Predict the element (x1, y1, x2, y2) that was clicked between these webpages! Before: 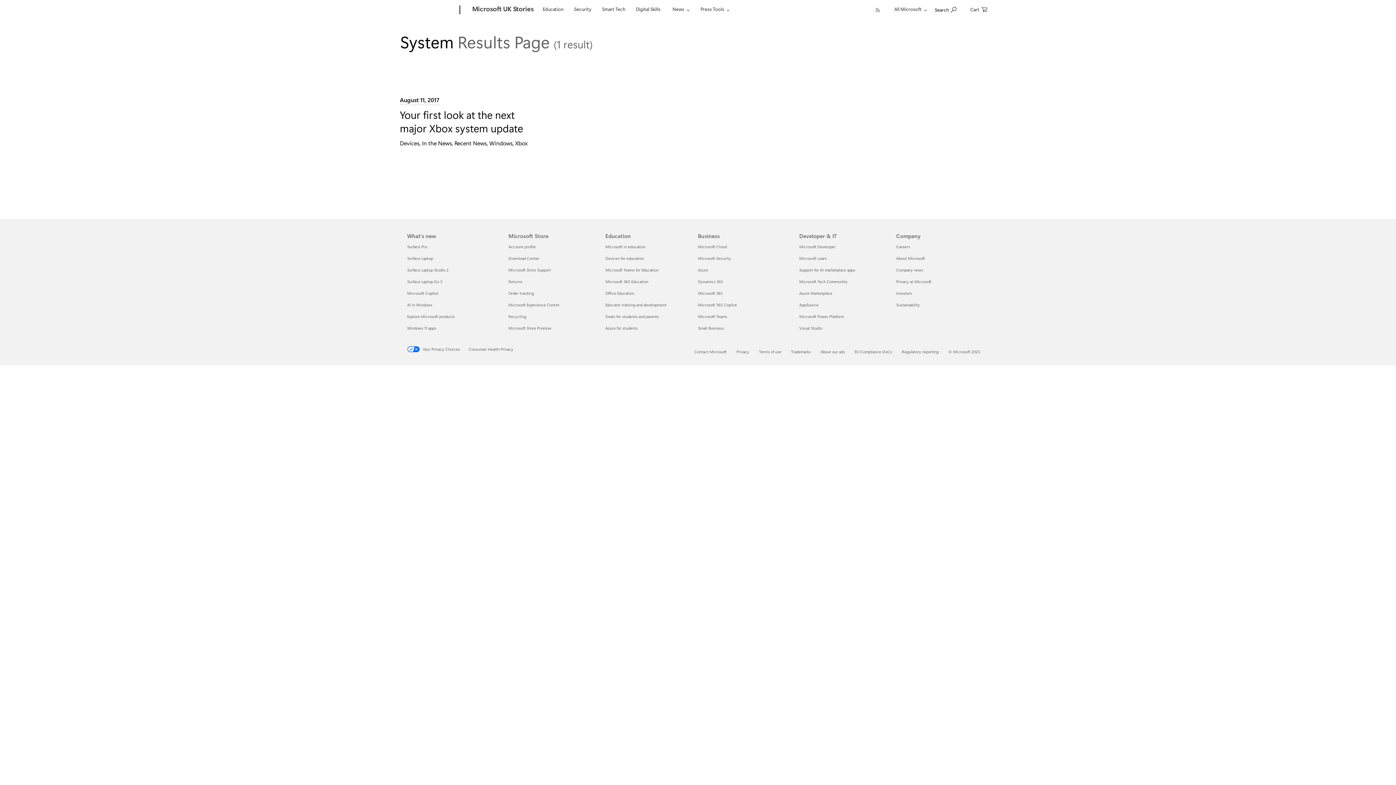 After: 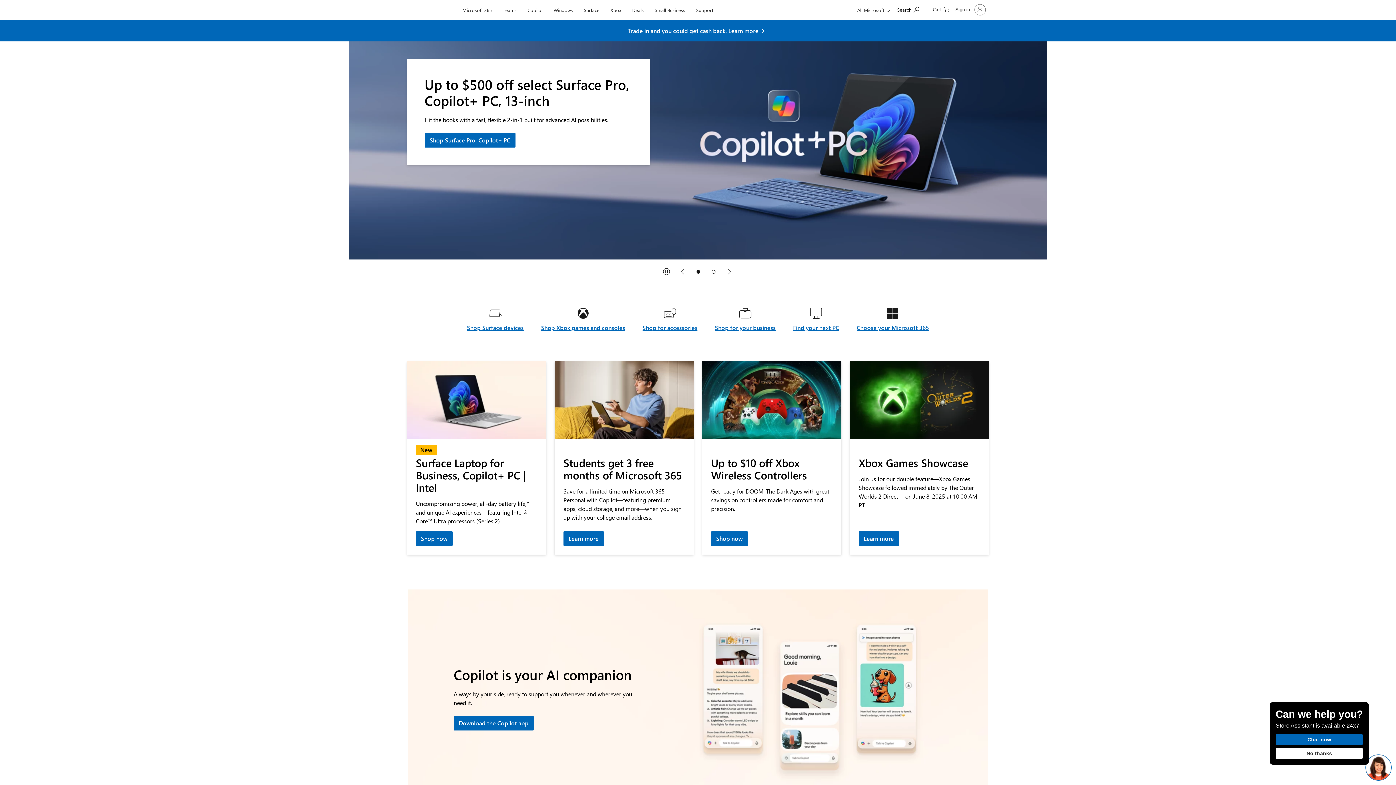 Action: bbox: (407, 0, 457, 20) label: Microsoft